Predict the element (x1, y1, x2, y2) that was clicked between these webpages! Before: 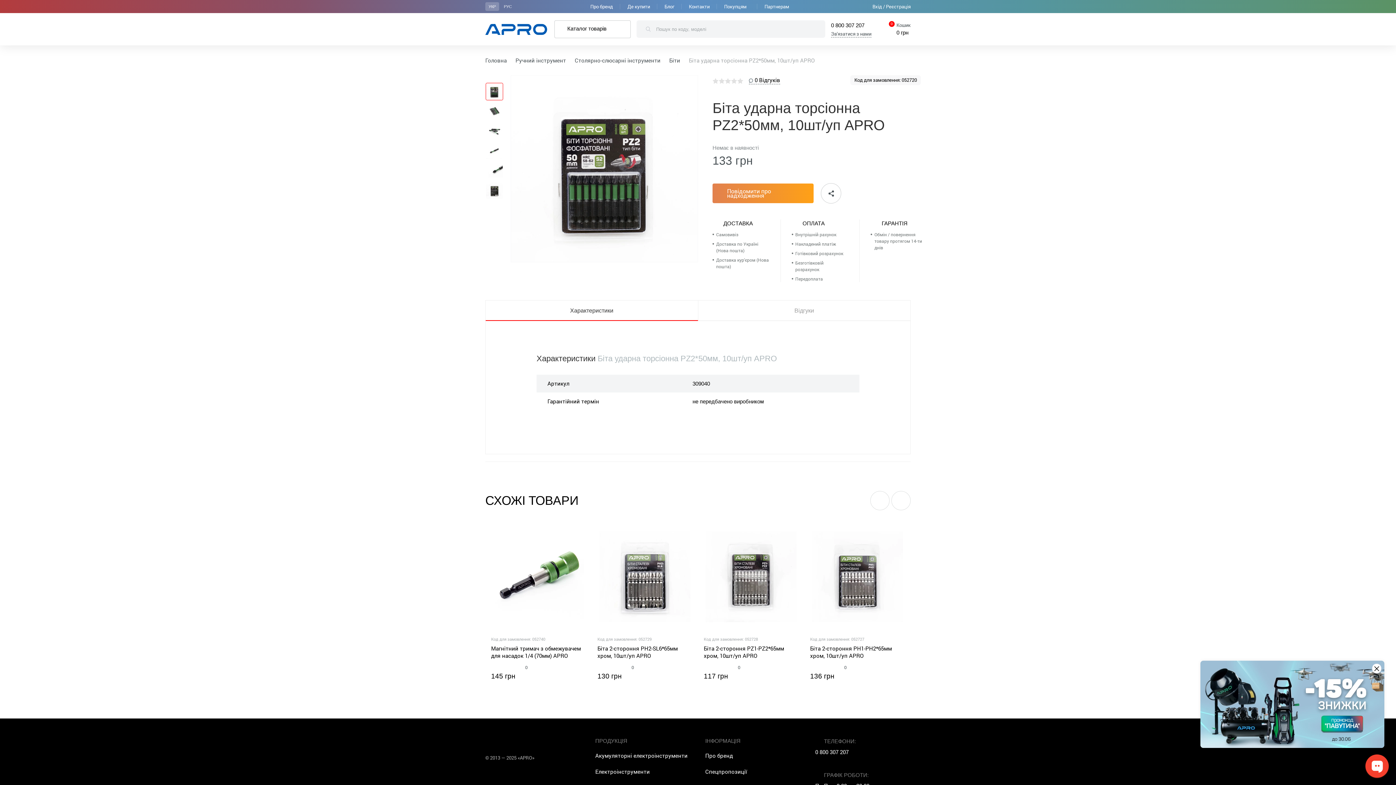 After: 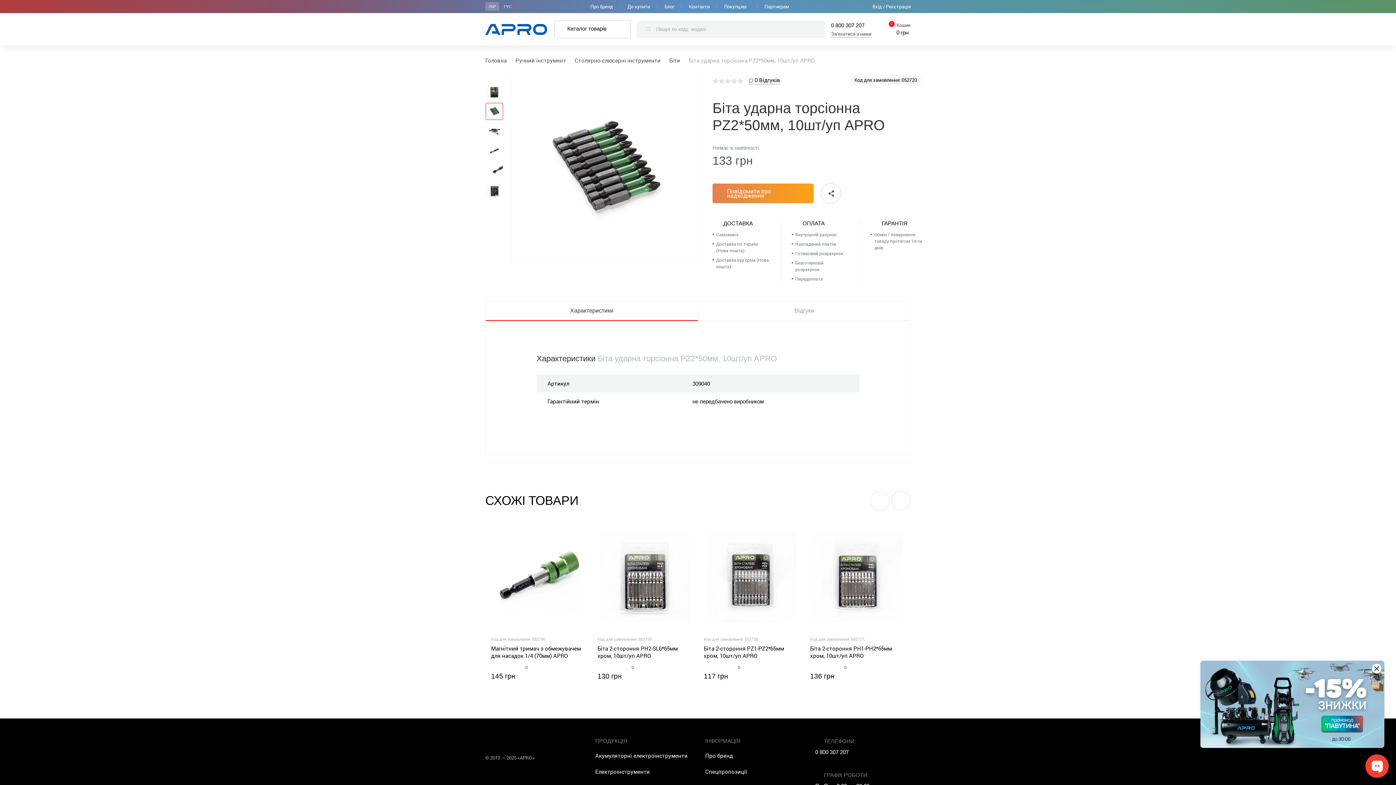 Action: bbox: (485, 102, 503, 120)